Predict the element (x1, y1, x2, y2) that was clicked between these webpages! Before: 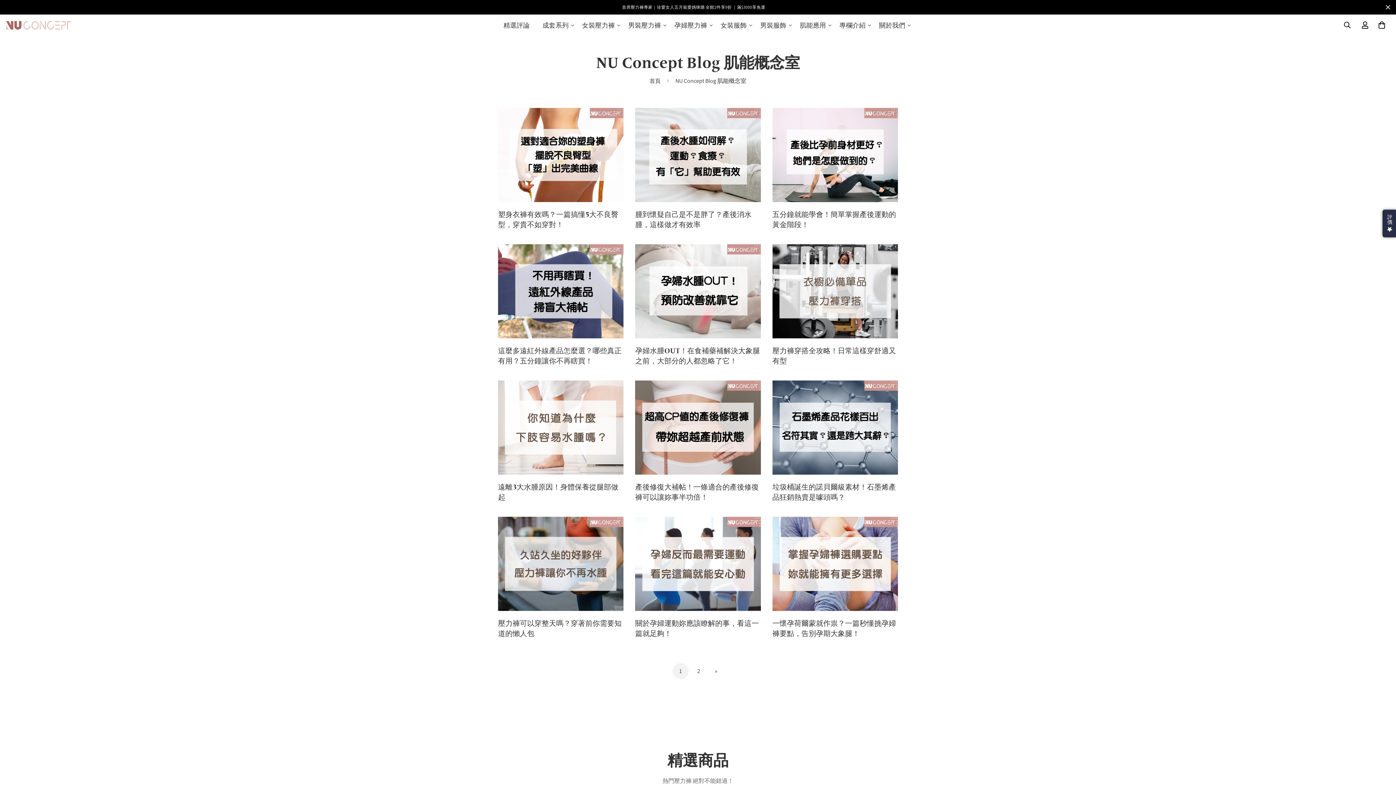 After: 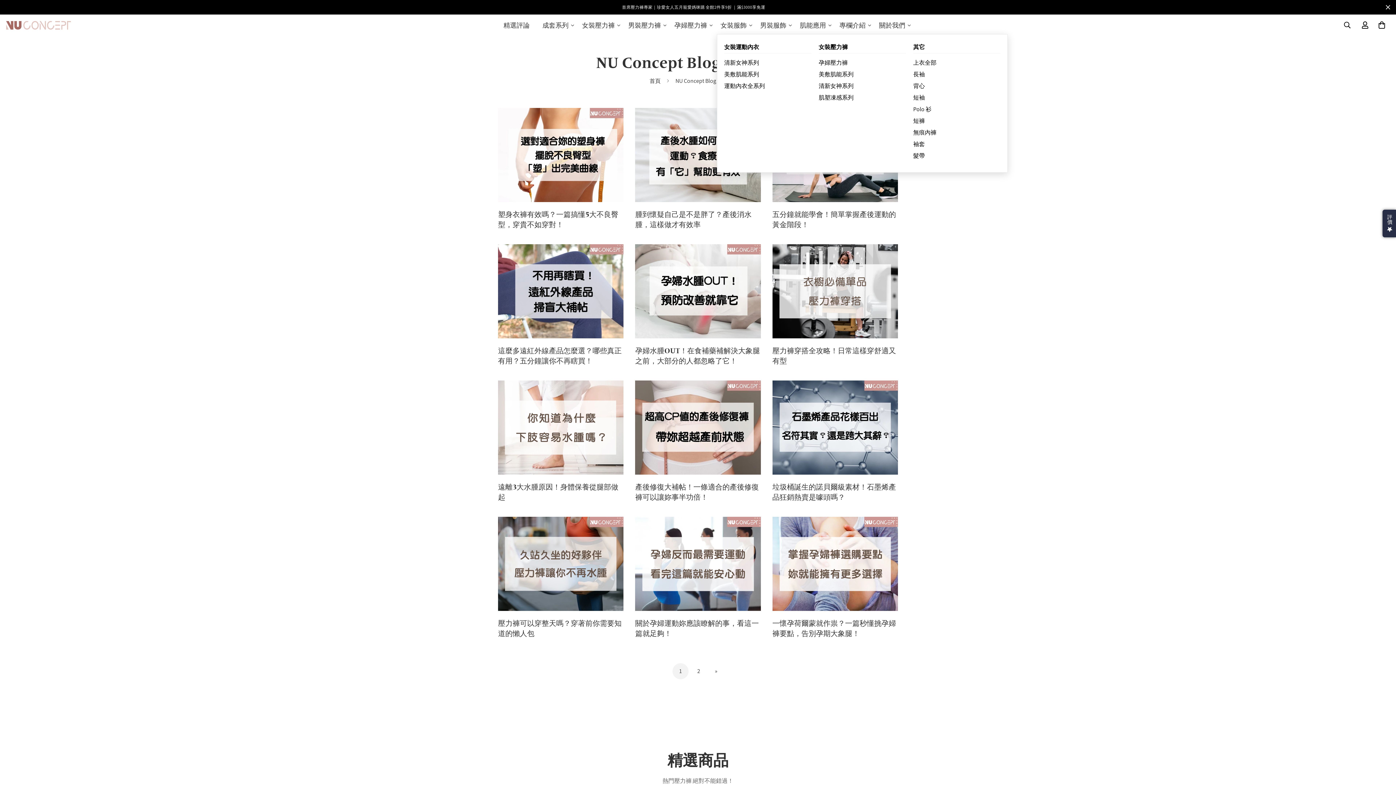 Action: bbox: (717, 16, 756, 34) label: 女裝服飾